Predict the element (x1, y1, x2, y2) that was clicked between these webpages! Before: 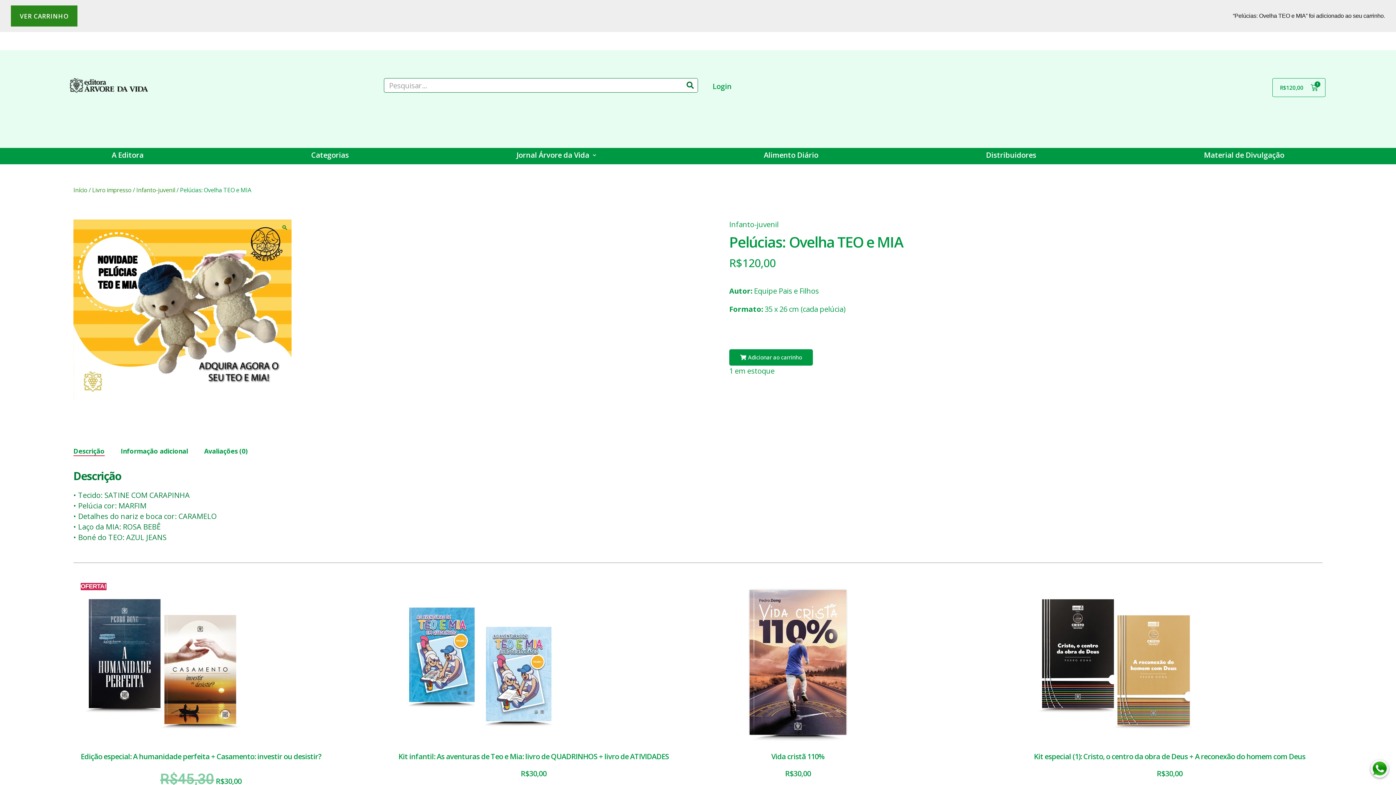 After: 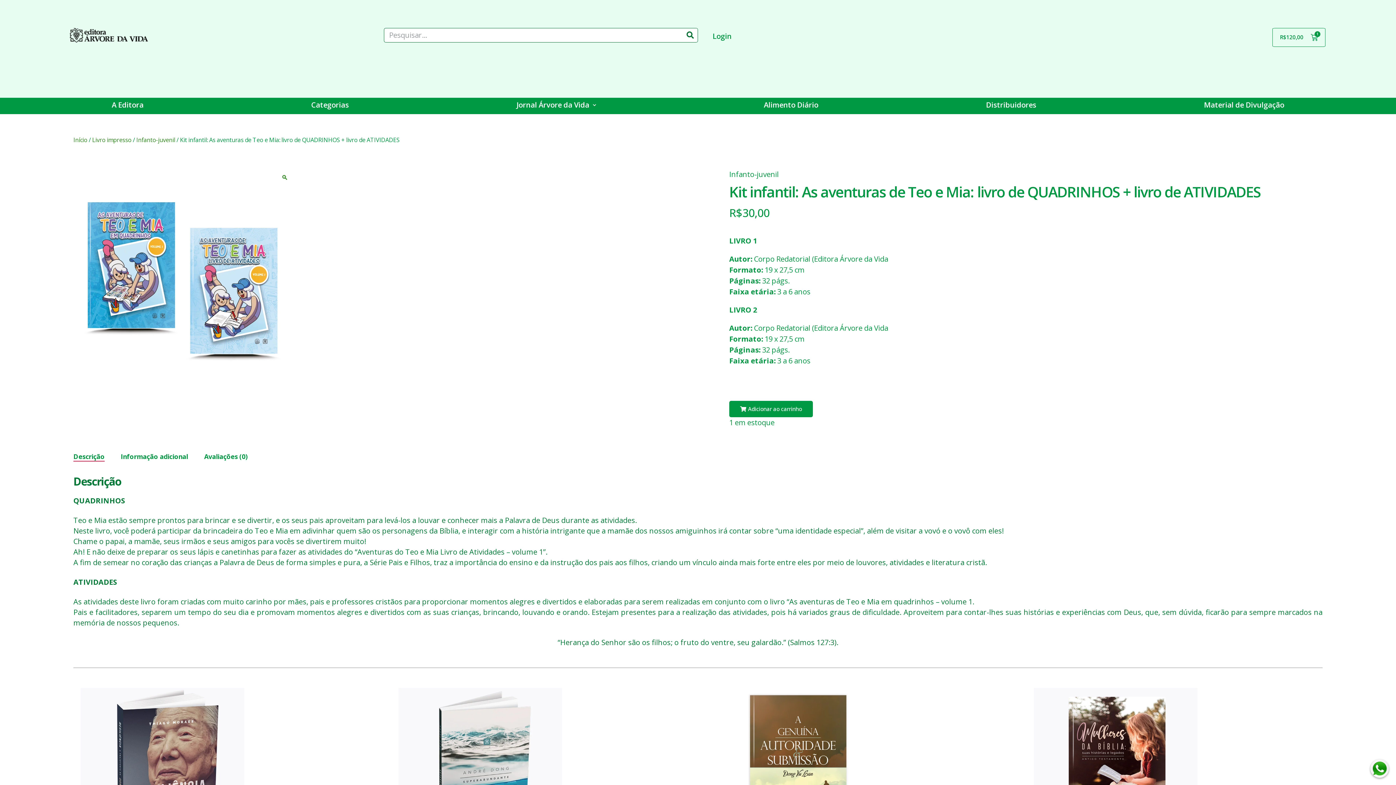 Action: bbox: (398, 583, 669, 786) label: Kit infantil: As aventuras de Teo e Mia: livro de QUADRINHOS + livro de ATIVIDADES
R$30,00